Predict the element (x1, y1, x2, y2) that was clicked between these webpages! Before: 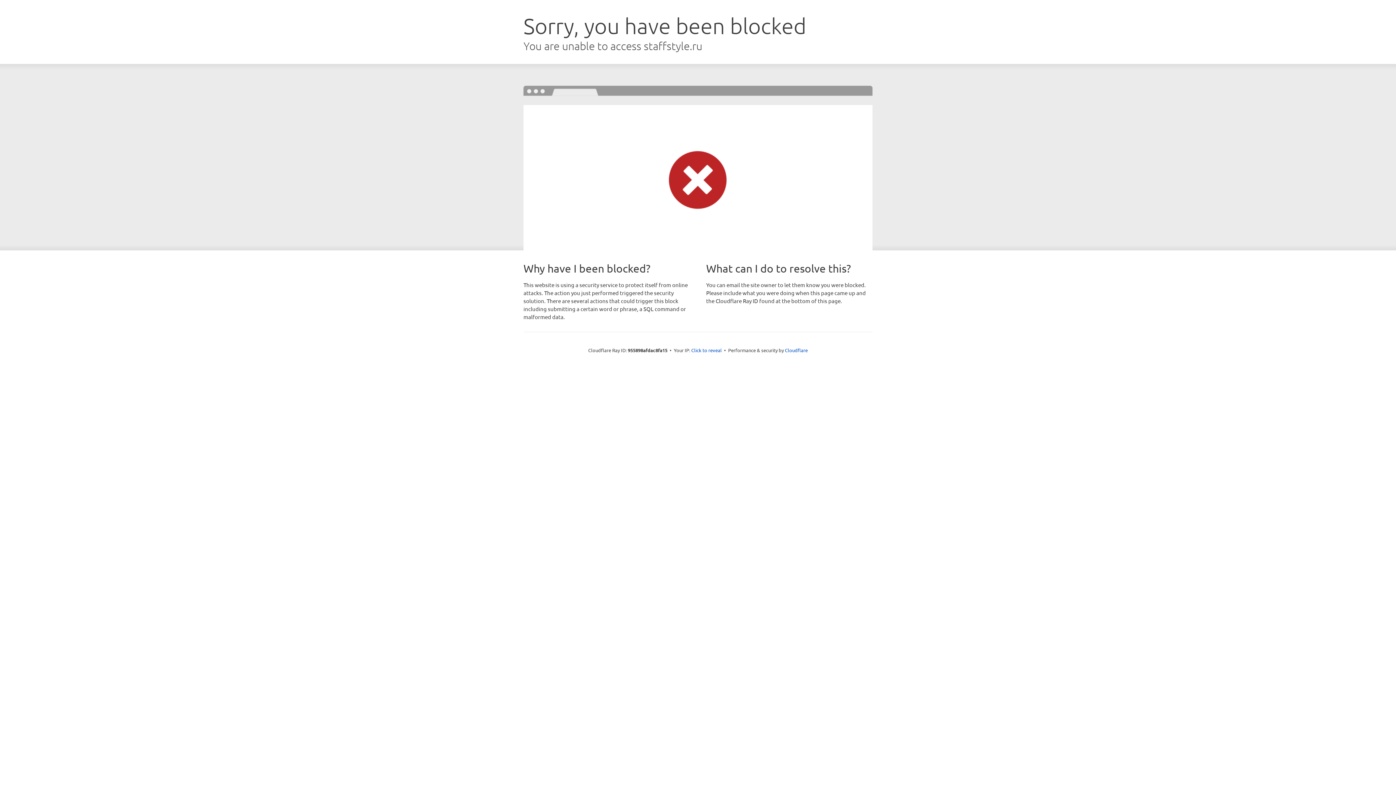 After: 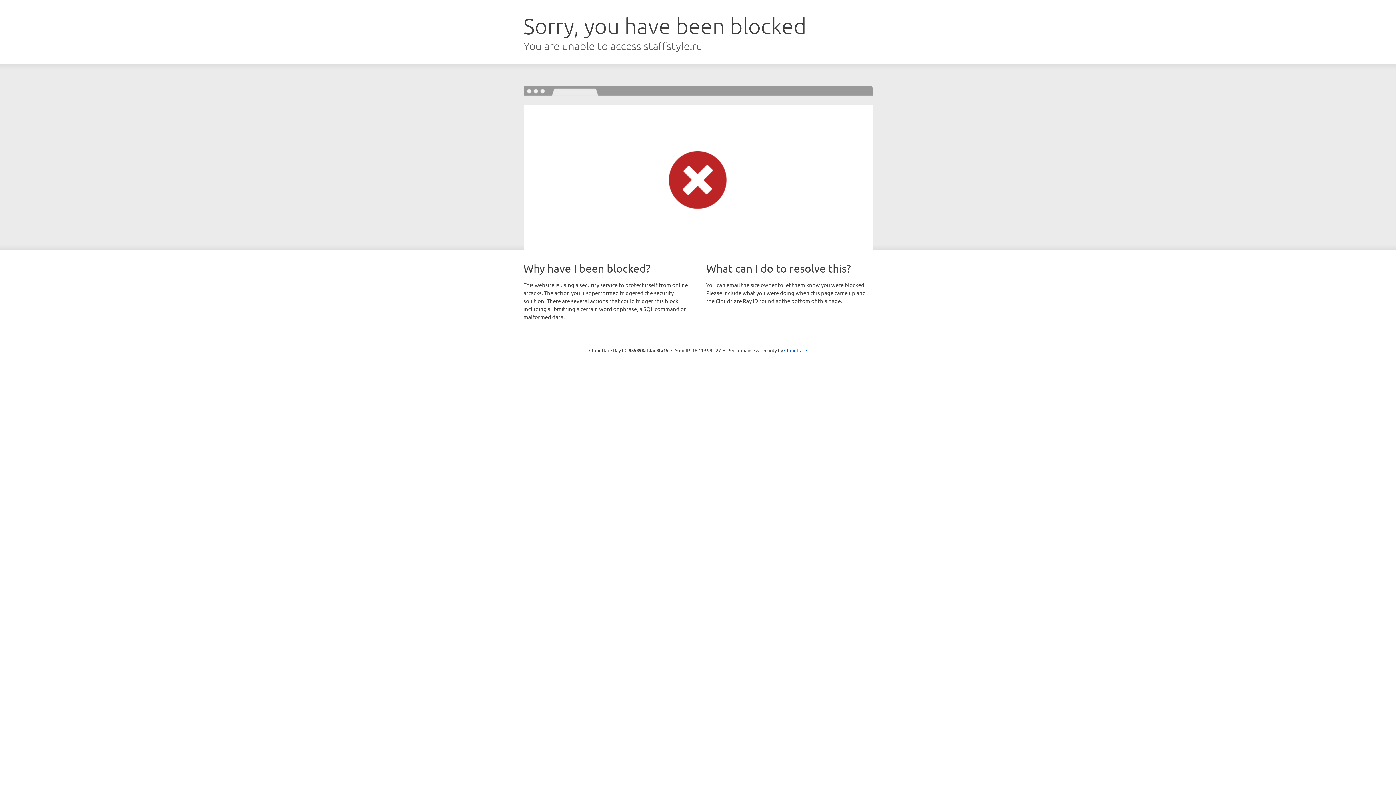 Action: bbox: (691, 346, 722, 353) label: Click to reveal